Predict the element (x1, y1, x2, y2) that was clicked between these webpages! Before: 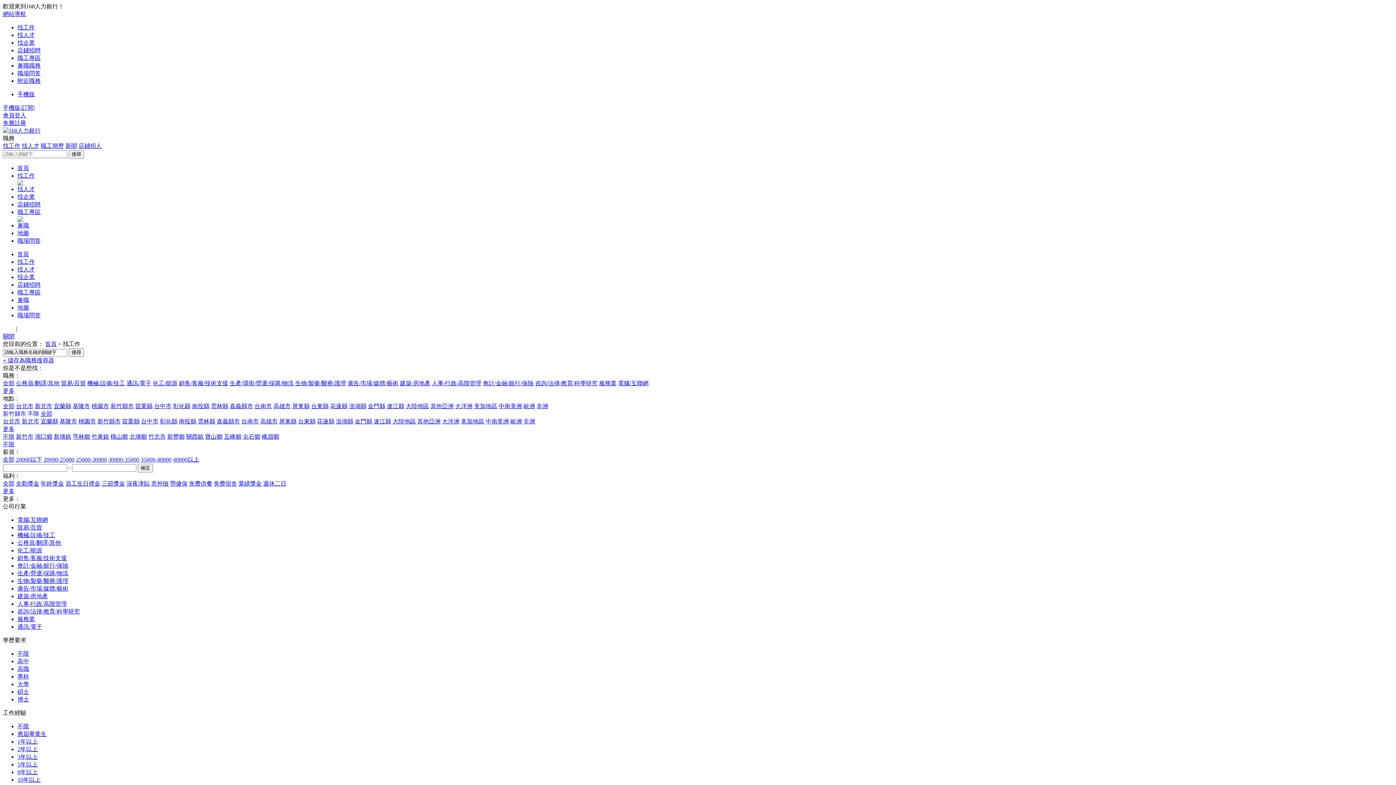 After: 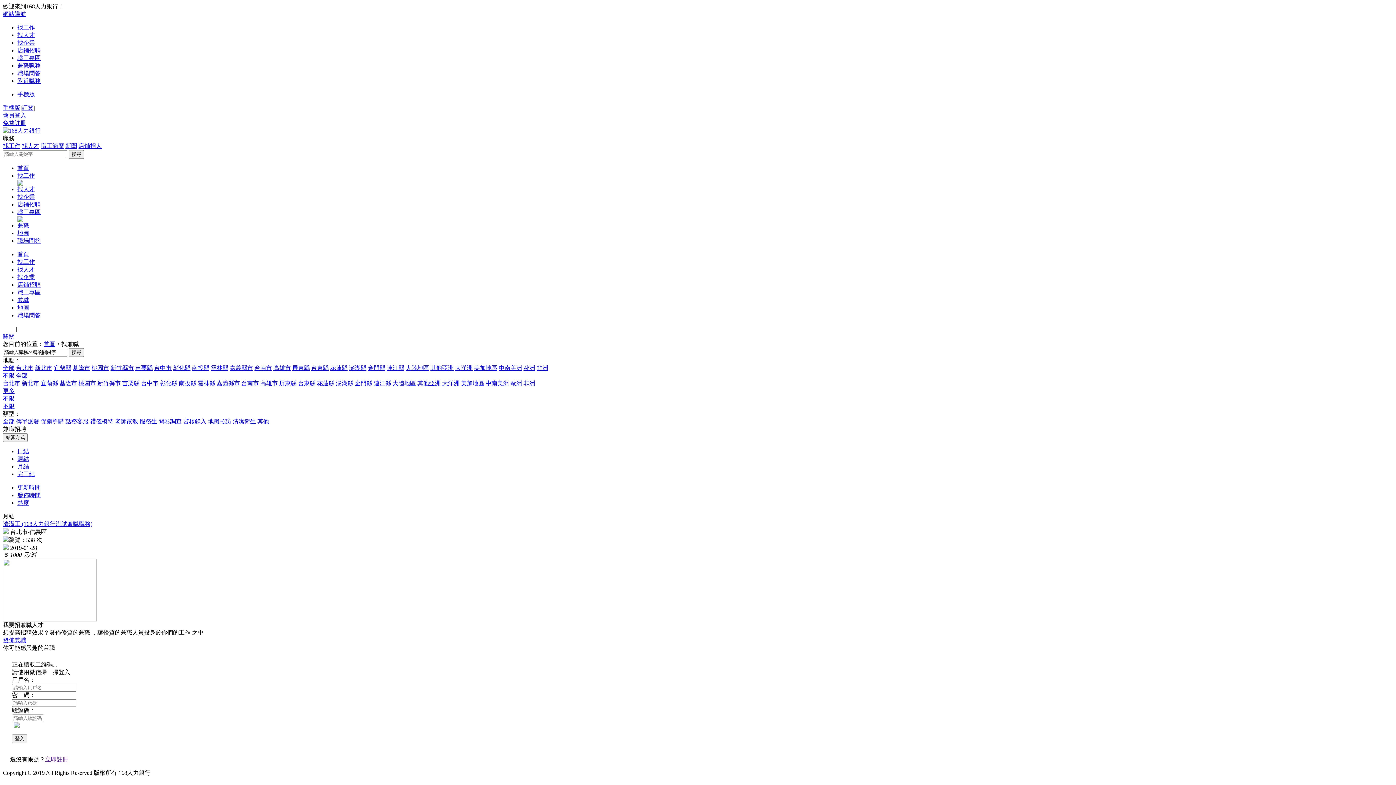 Action: bbox: (17, 62, 40, 68) label: 兼職職務